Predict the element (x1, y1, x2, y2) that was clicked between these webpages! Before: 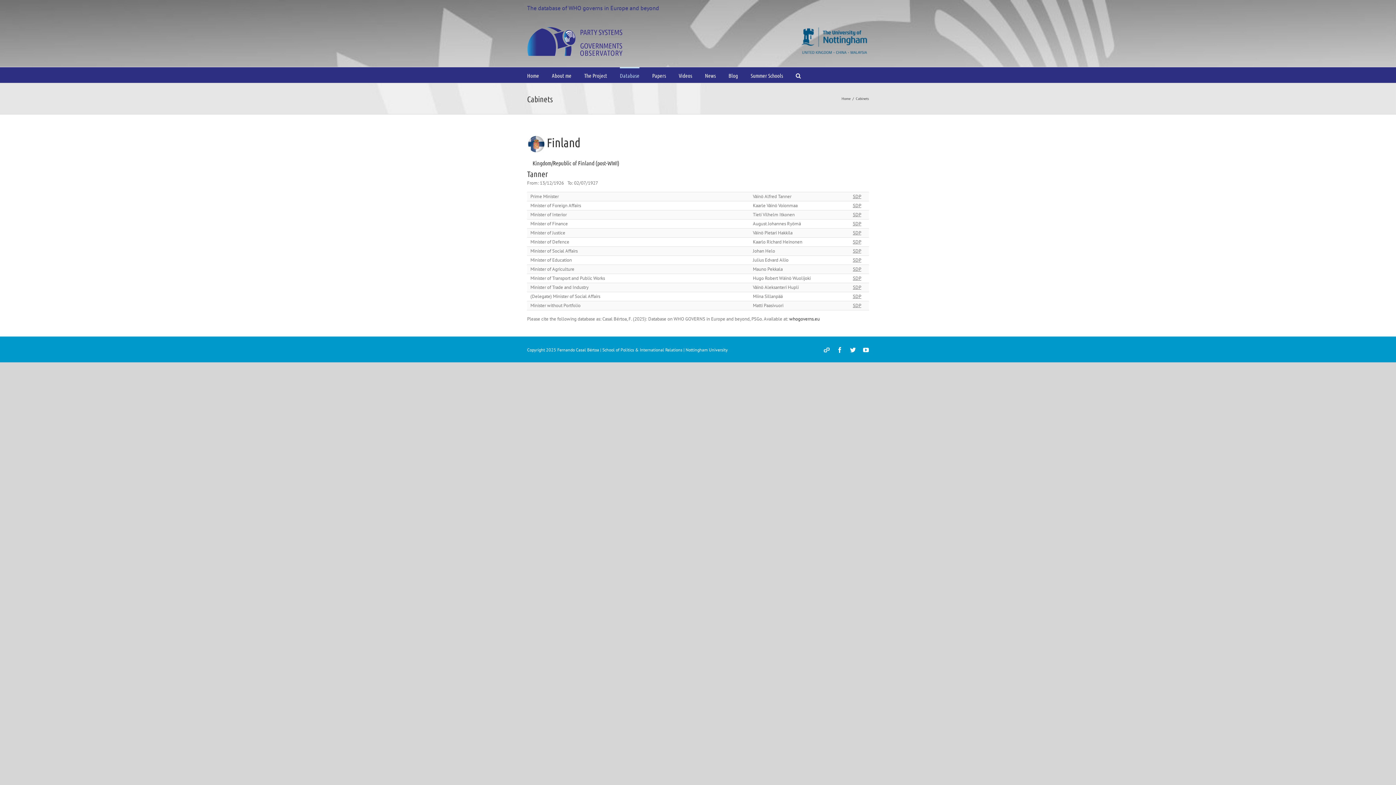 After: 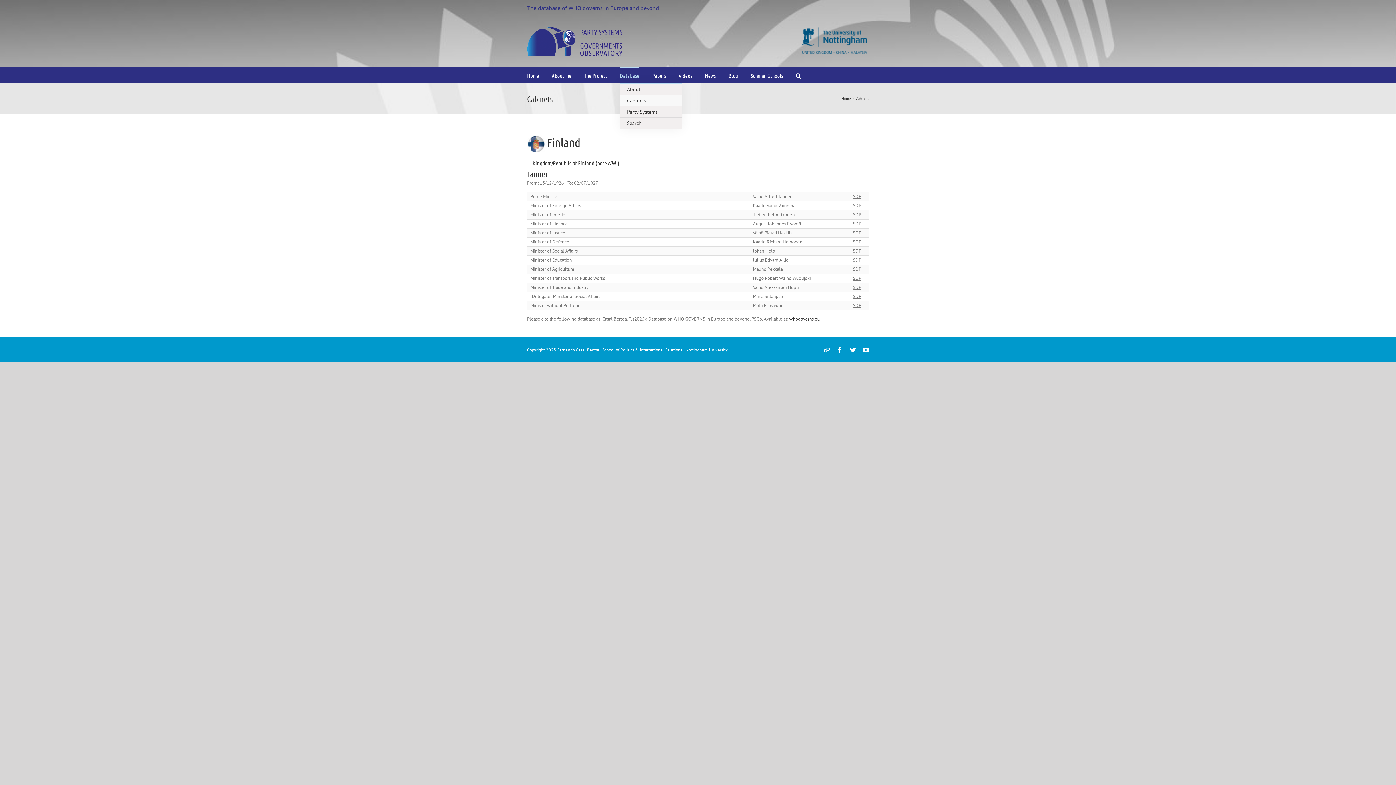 Action: bbox: (620, 67, 639, 82) label: Database